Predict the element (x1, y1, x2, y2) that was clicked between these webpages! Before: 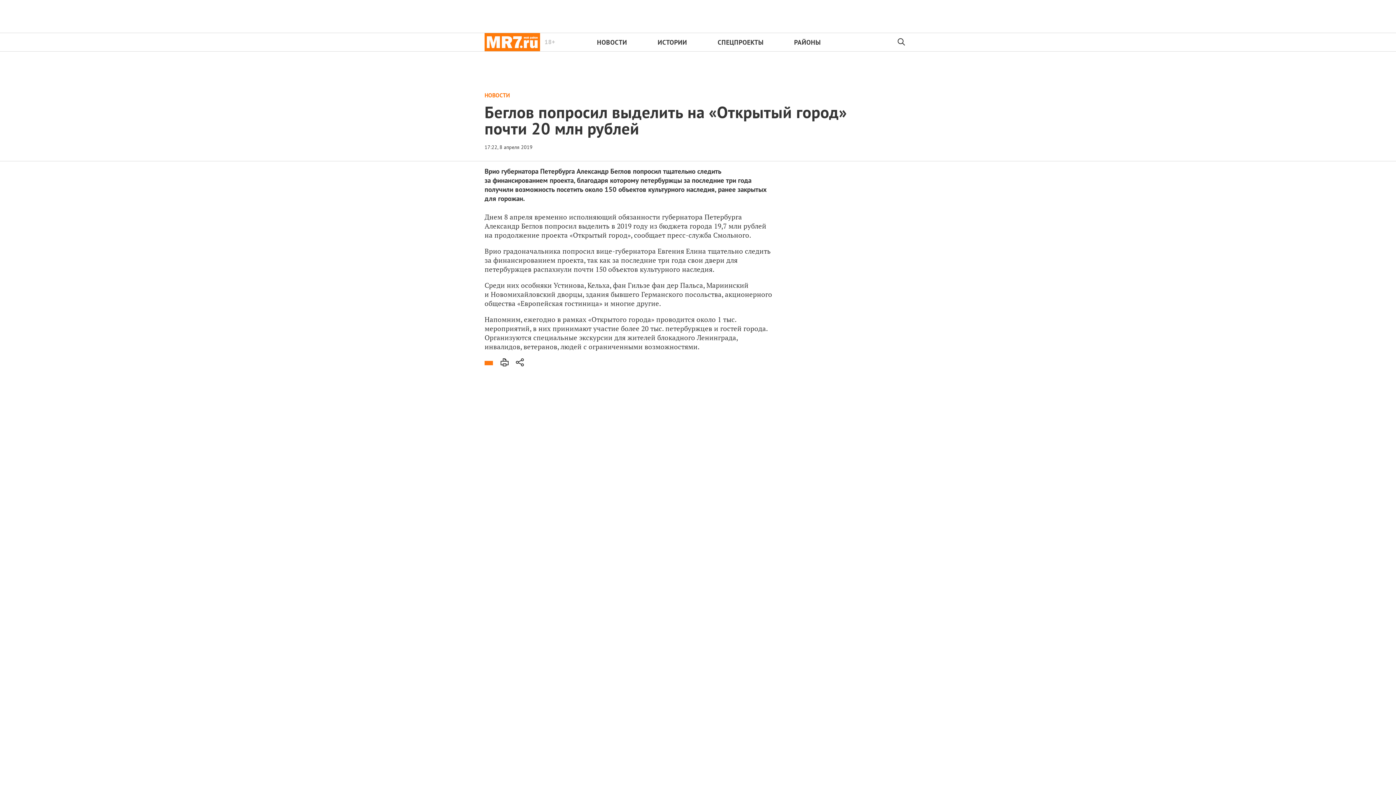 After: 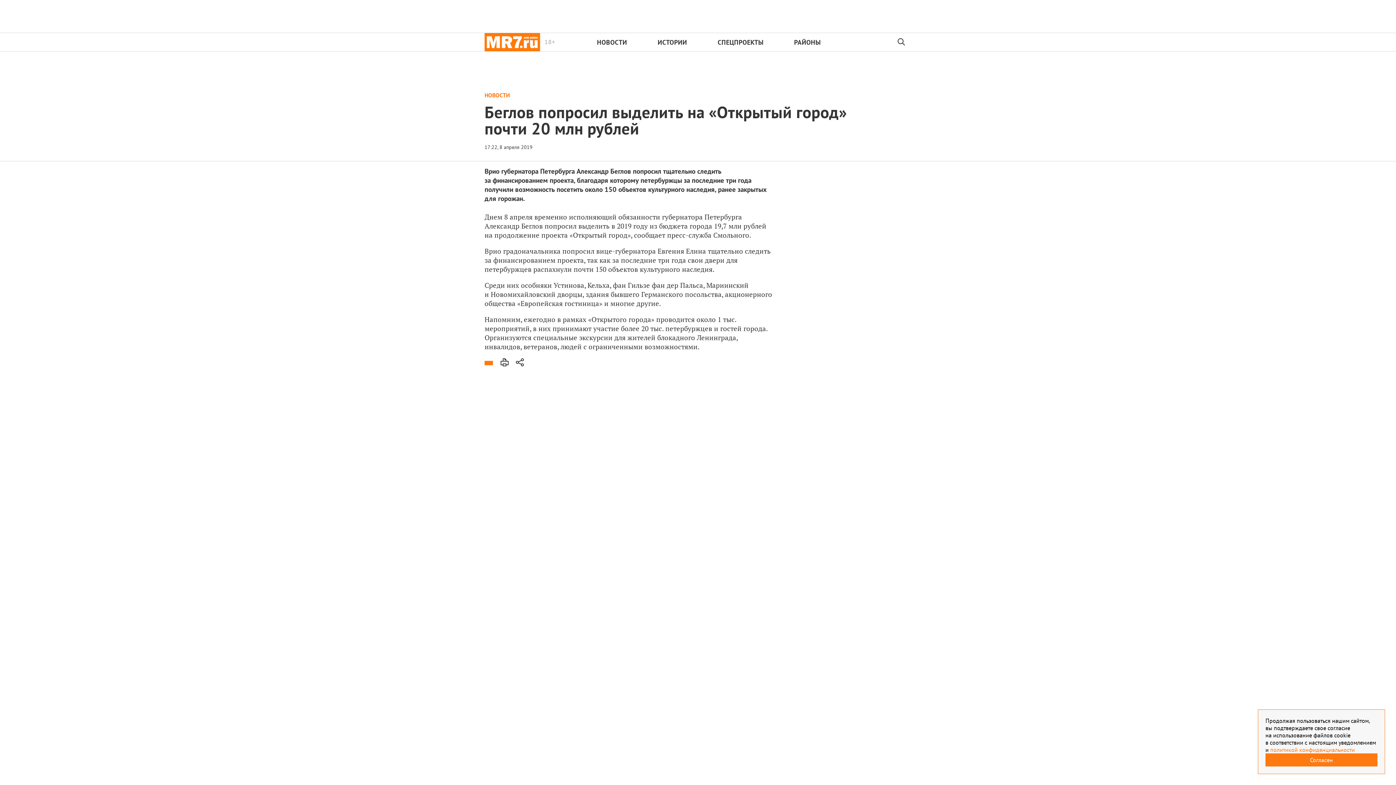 Action: bbox: (892, 33, 911, 51)